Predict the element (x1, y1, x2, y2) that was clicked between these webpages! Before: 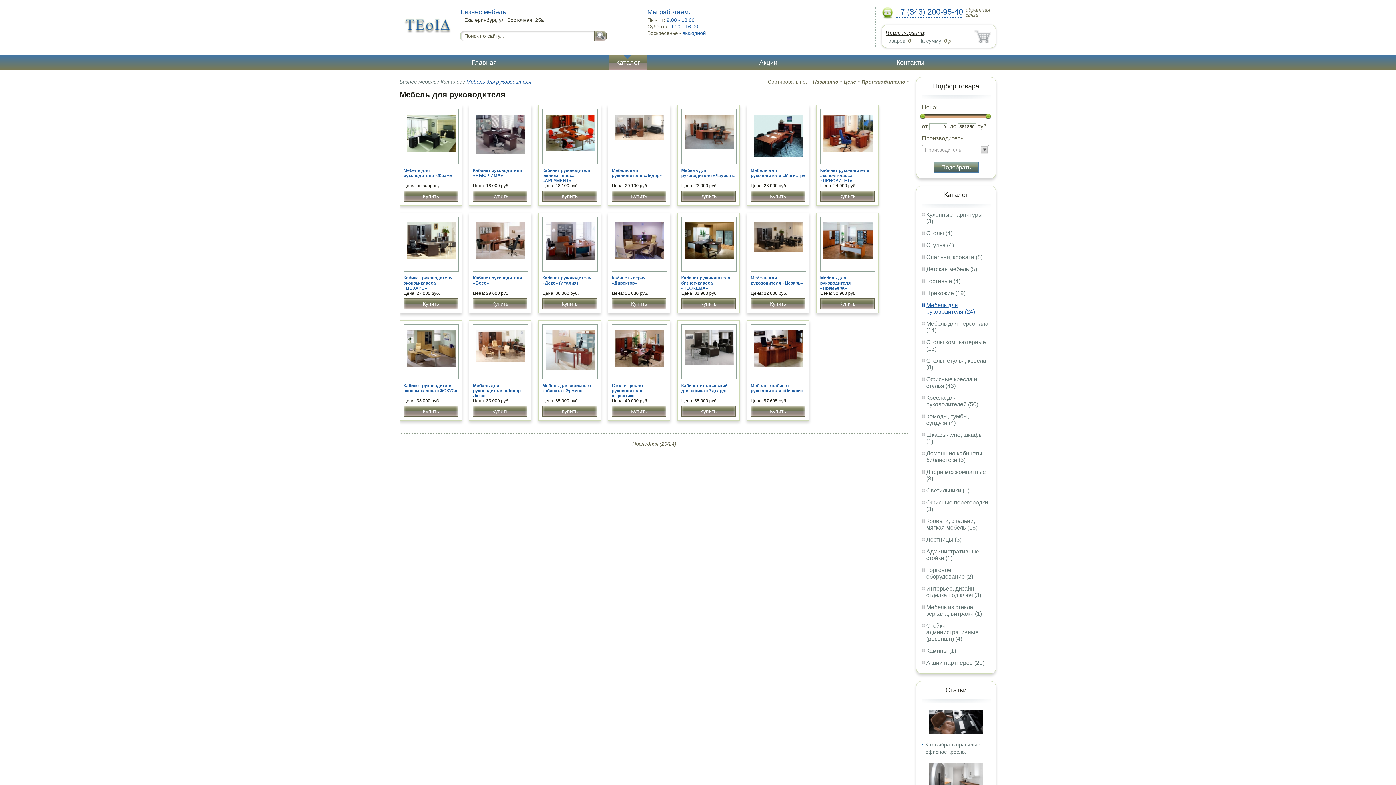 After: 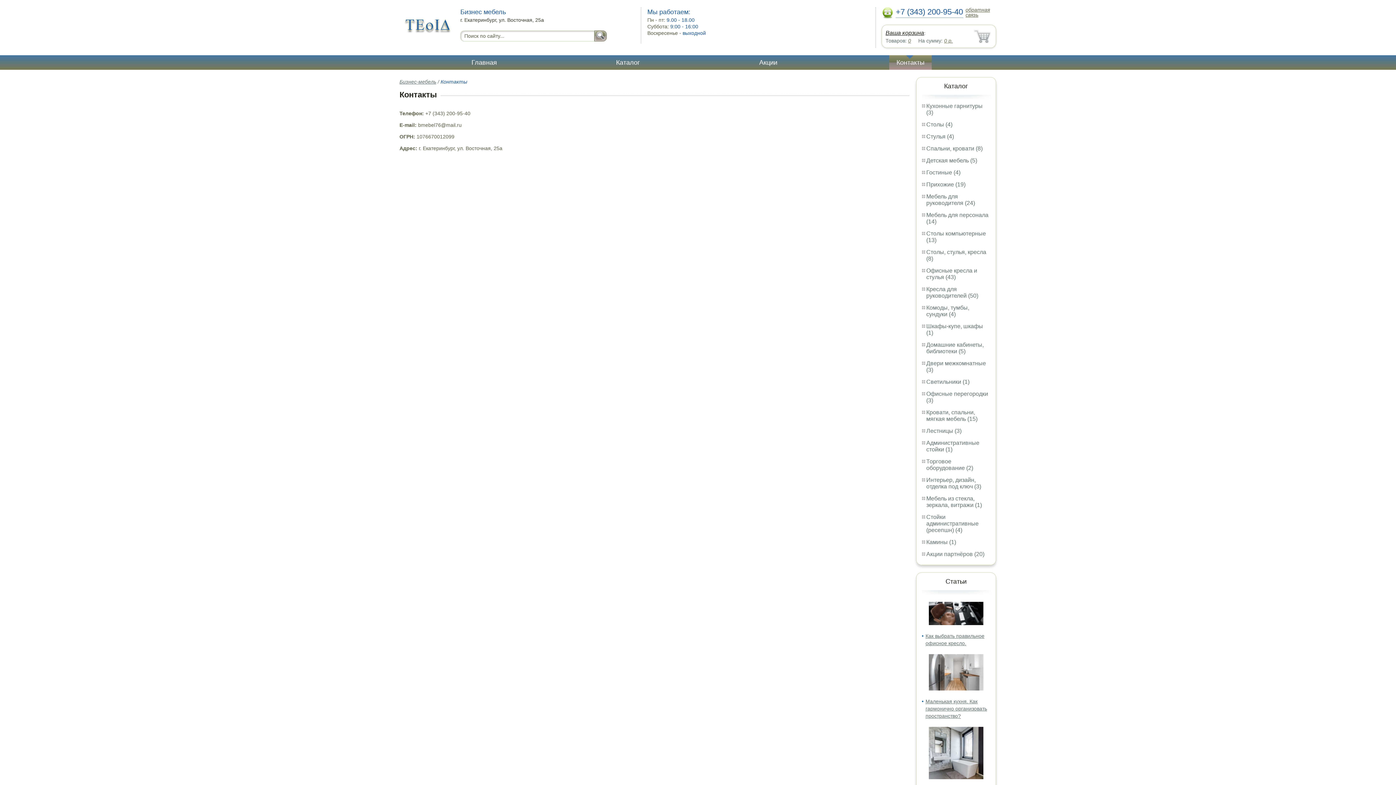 Action: label: Контакты bbox: (889, 55, 932, 69)